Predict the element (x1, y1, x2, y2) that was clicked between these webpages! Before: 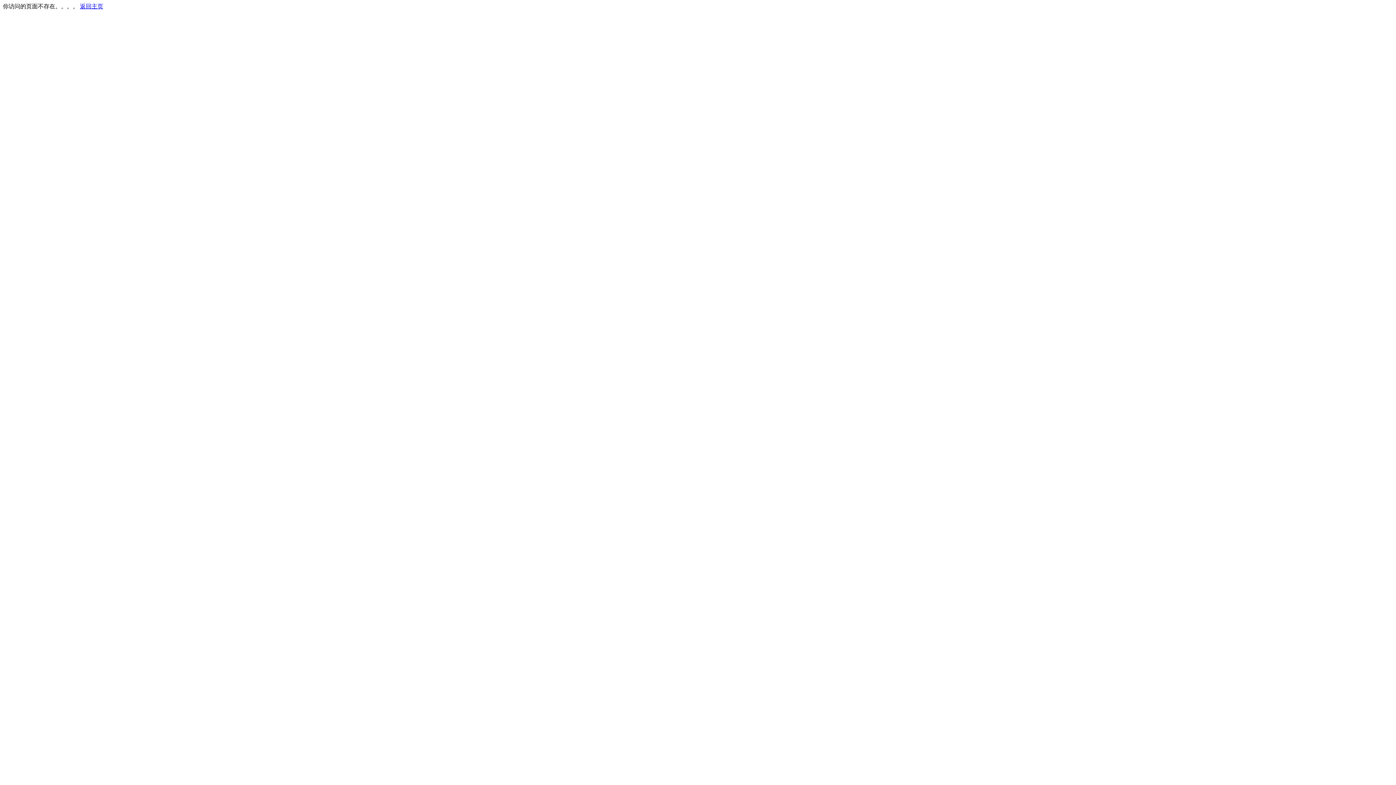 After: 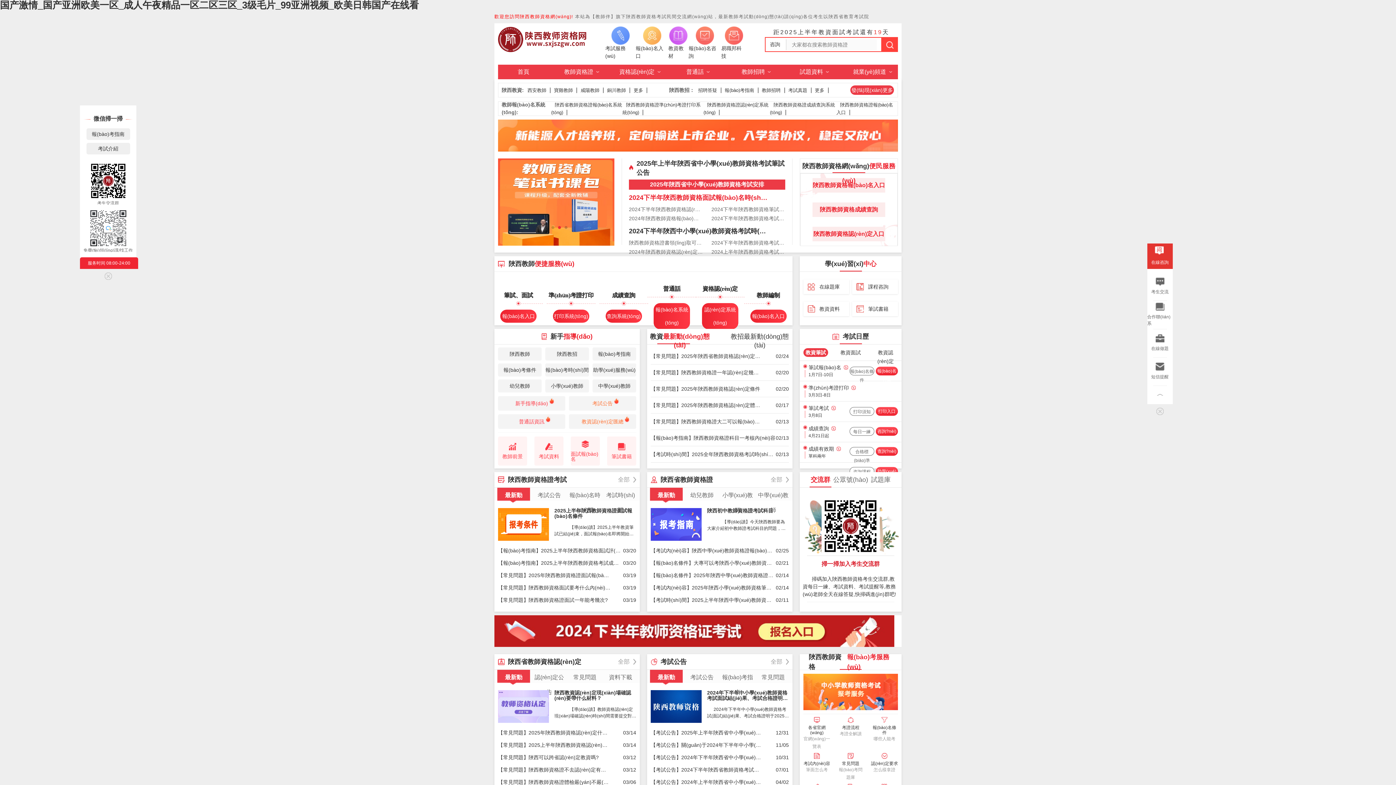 Action: bbox: (80, 3, 103, 9) label: 返回主页